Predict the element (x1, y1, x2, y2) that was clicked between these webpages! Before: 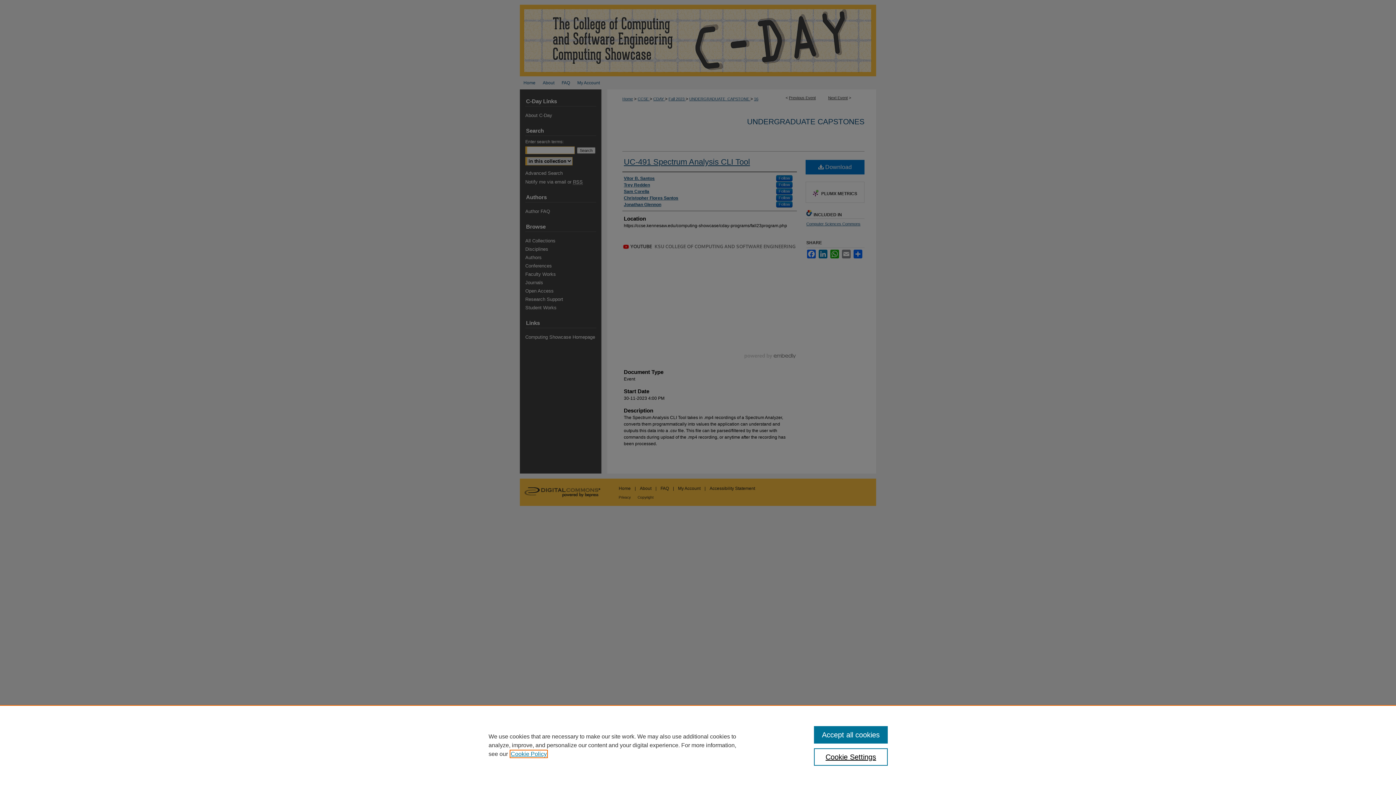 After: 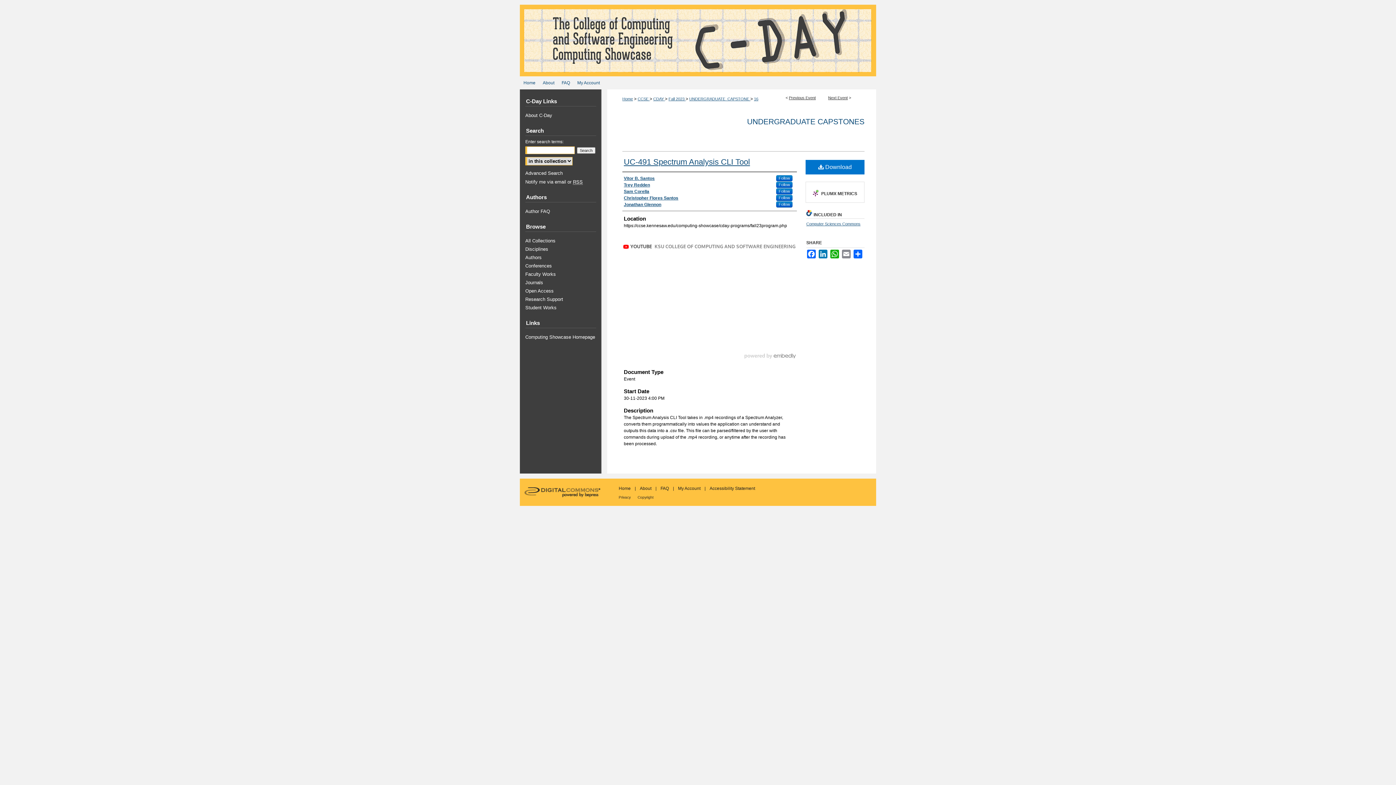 Action: label: Accept all cookies bbox: (814, 726, 887, 744)